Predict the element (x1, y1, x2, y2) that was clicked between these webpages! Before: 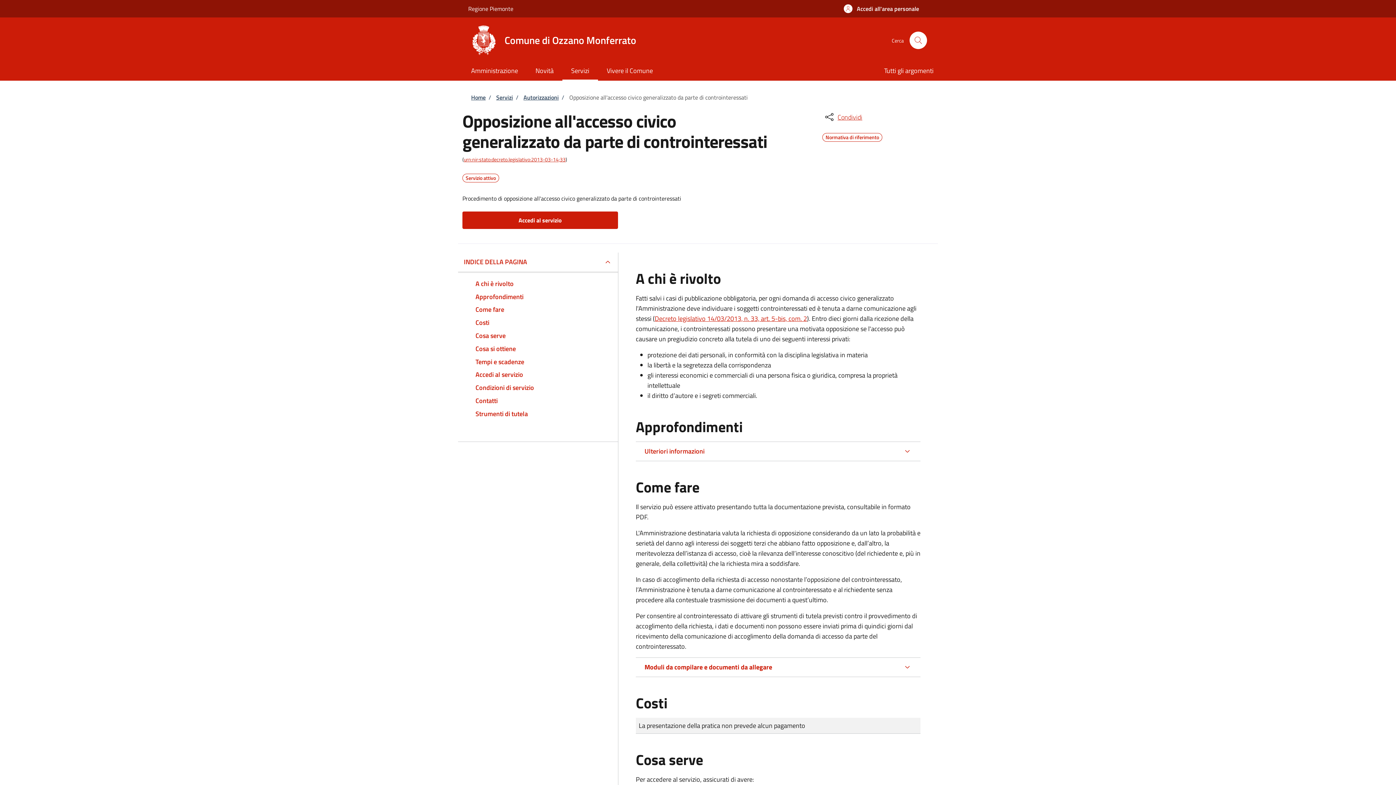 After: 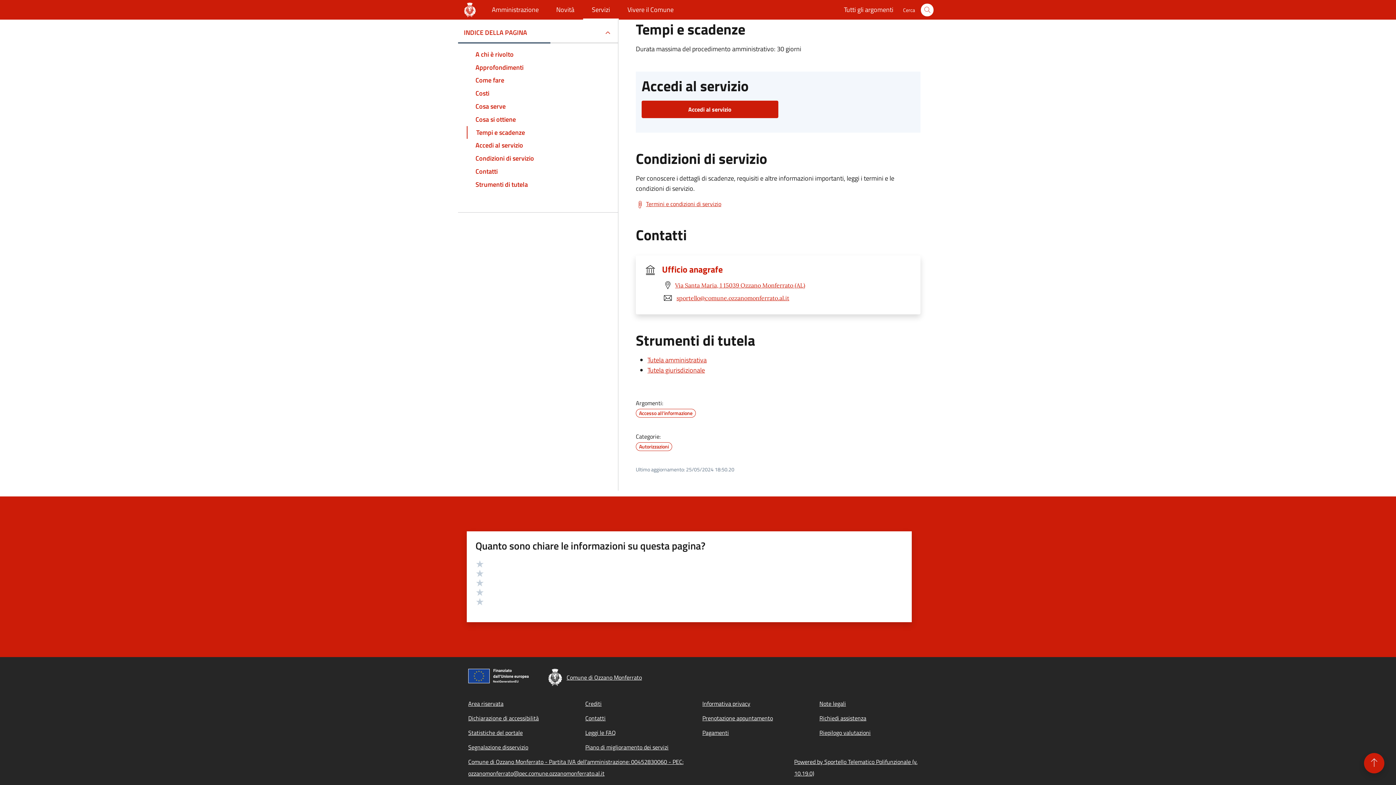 Action: bbox: (466, 407, 609, 420) label: Strumenti di tutela